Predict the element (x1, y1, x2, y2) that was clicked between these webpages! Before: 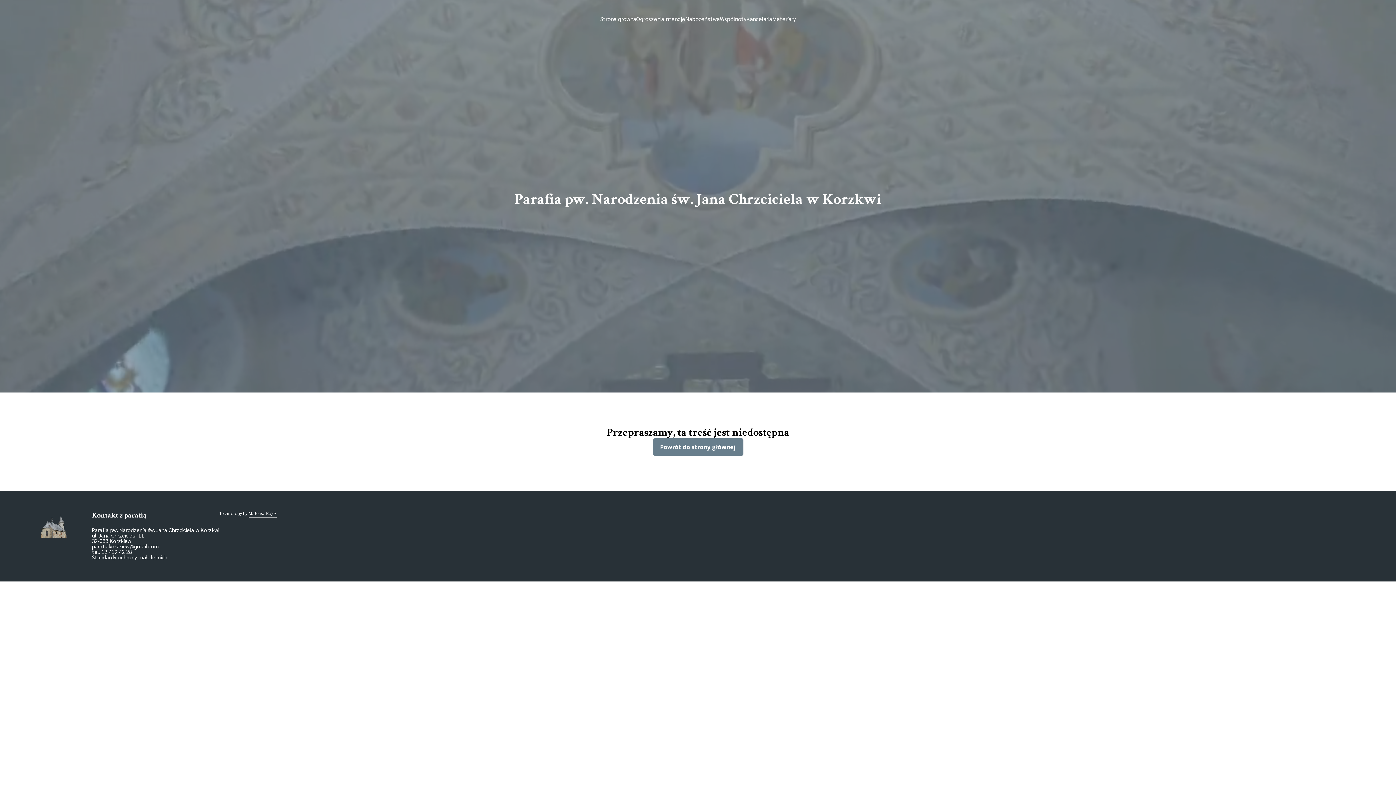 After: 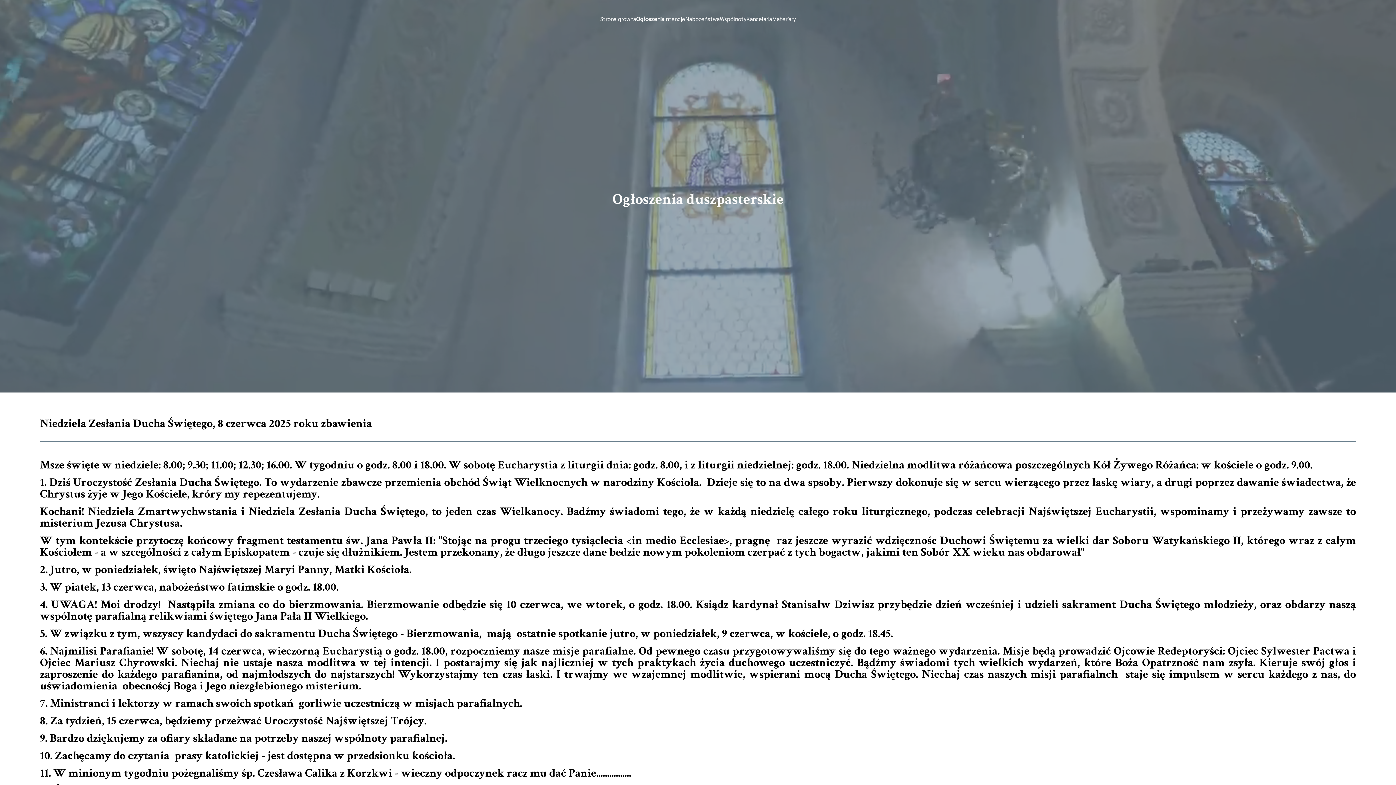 Action: label: Ogłoszenia bbox: (636, 14, 664, 23)